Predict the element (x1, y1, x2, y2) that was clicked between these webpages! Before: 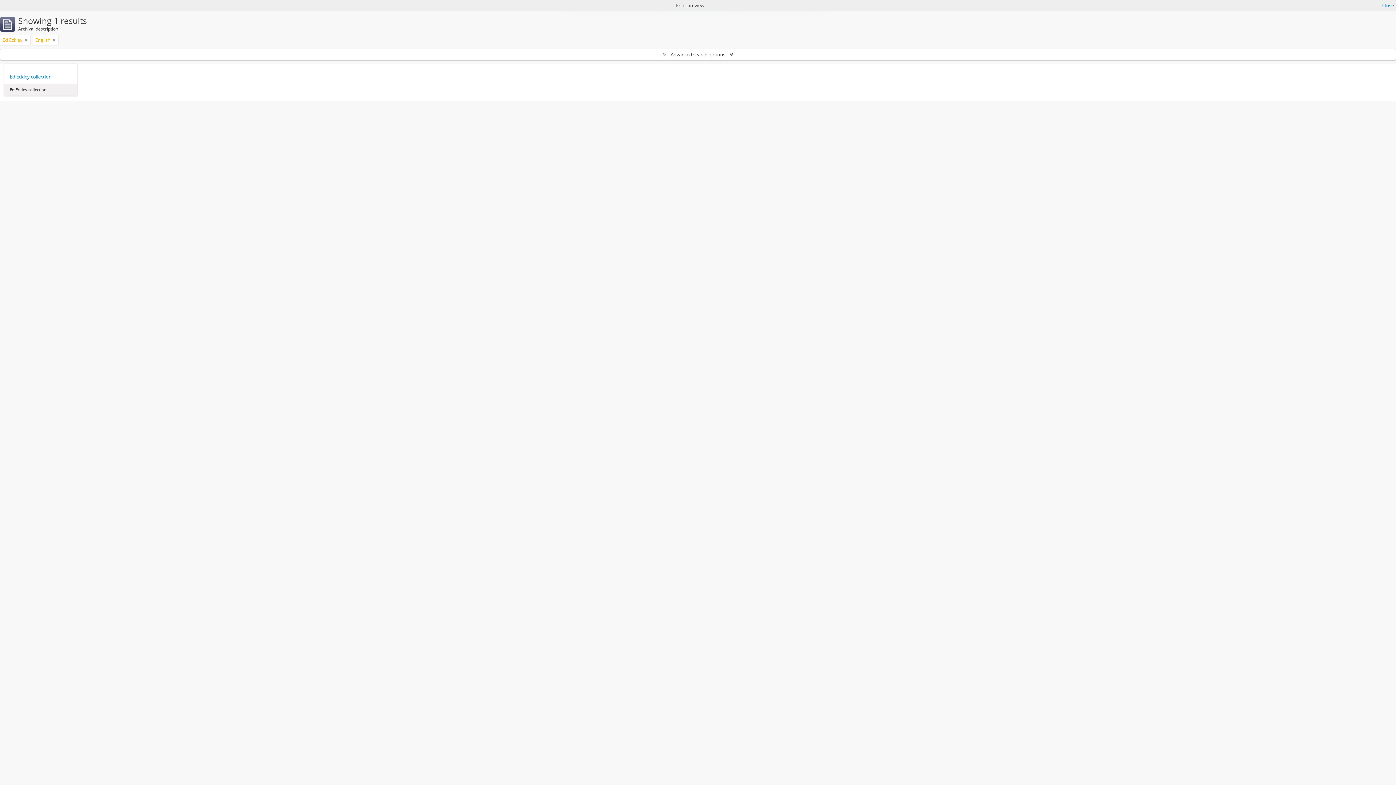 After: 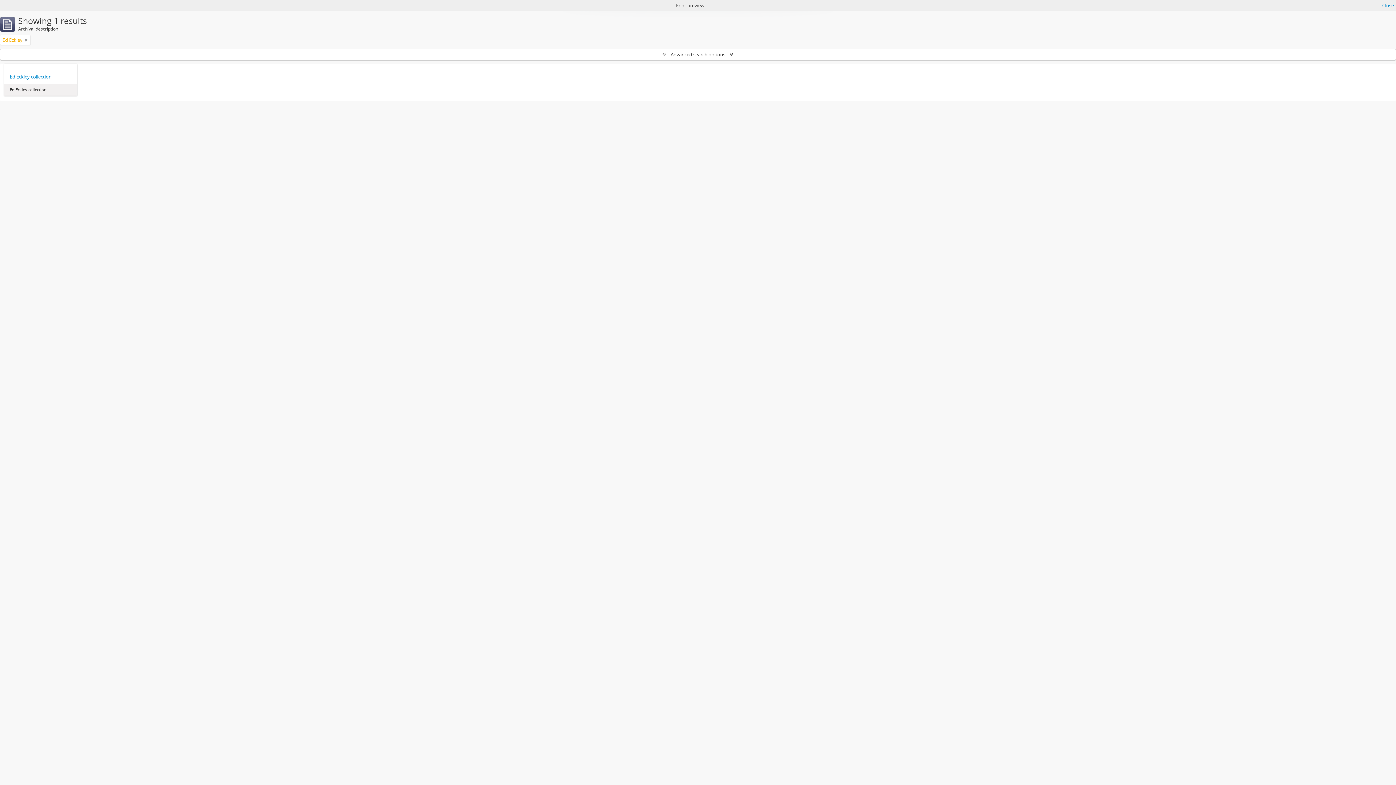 Action: label: Remove filter bbox: (52, 36, 55, 43)